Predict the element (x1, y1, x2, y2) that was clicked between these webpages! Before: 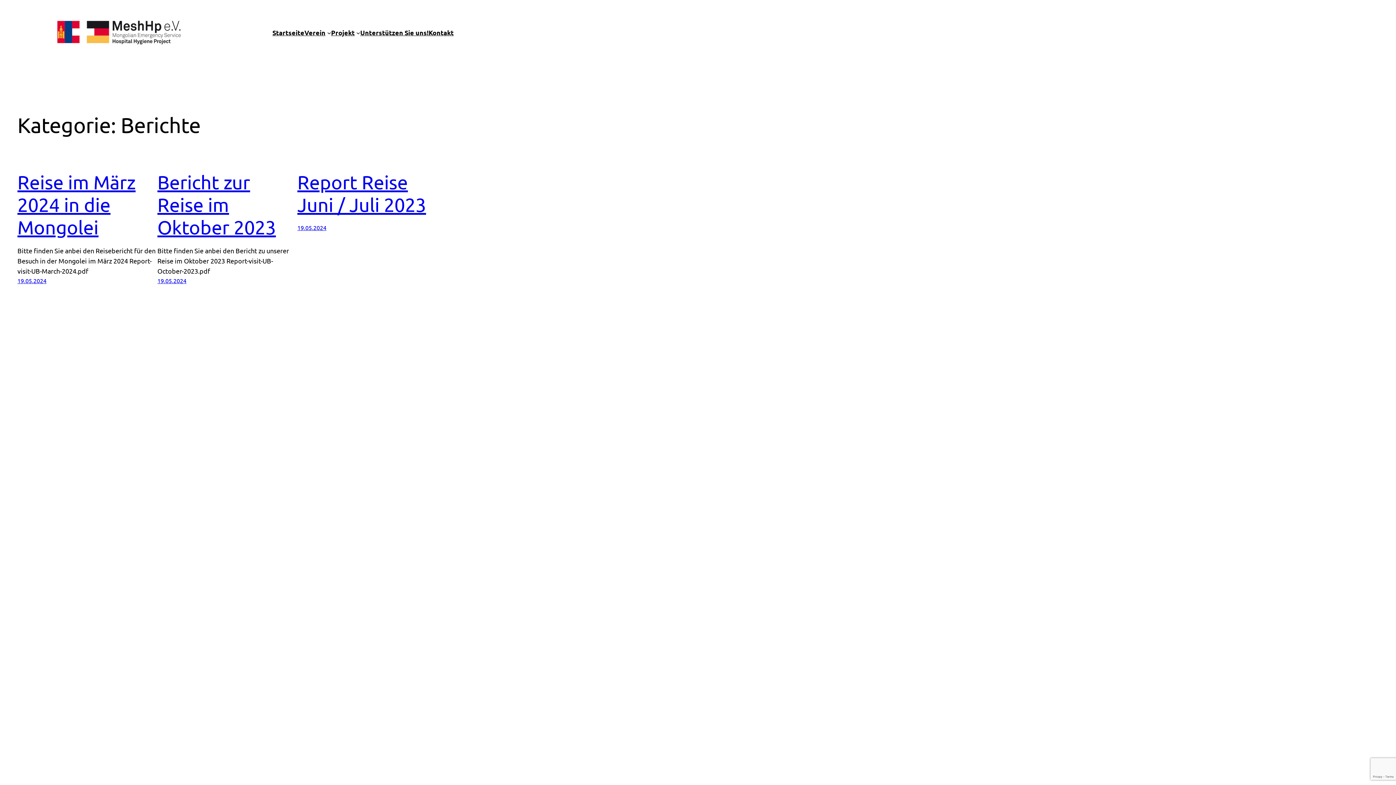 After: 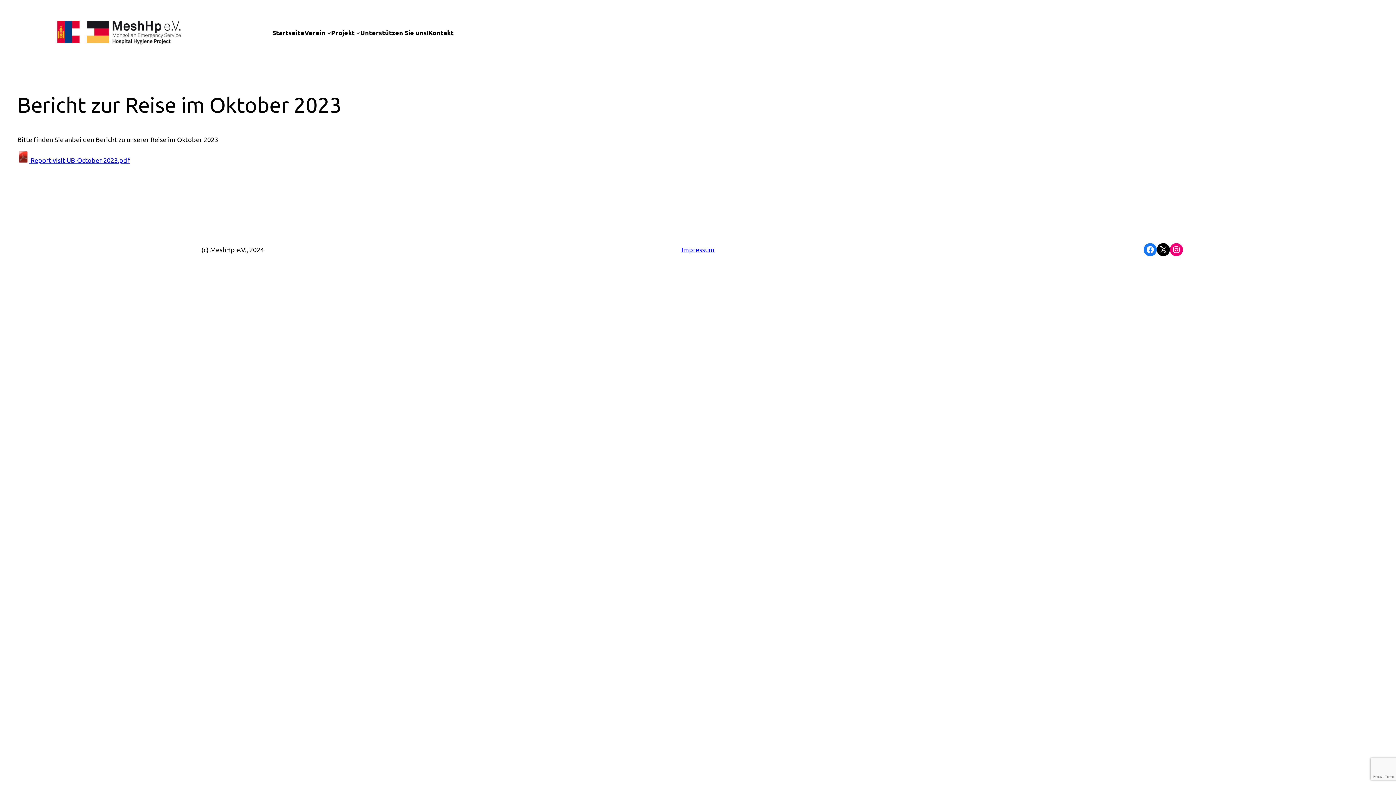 Action: label: 19.05.2024 bbox: (157, 276, 186, 284)